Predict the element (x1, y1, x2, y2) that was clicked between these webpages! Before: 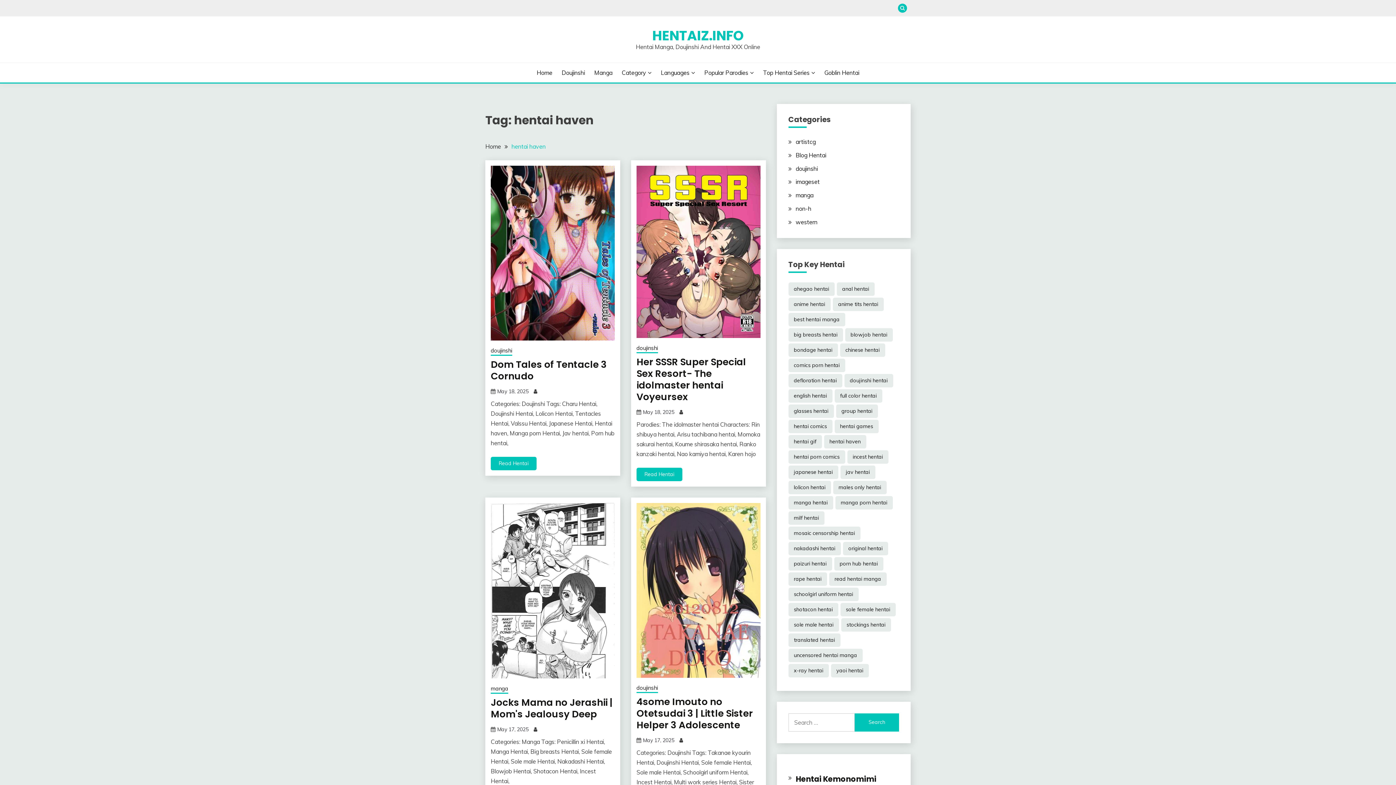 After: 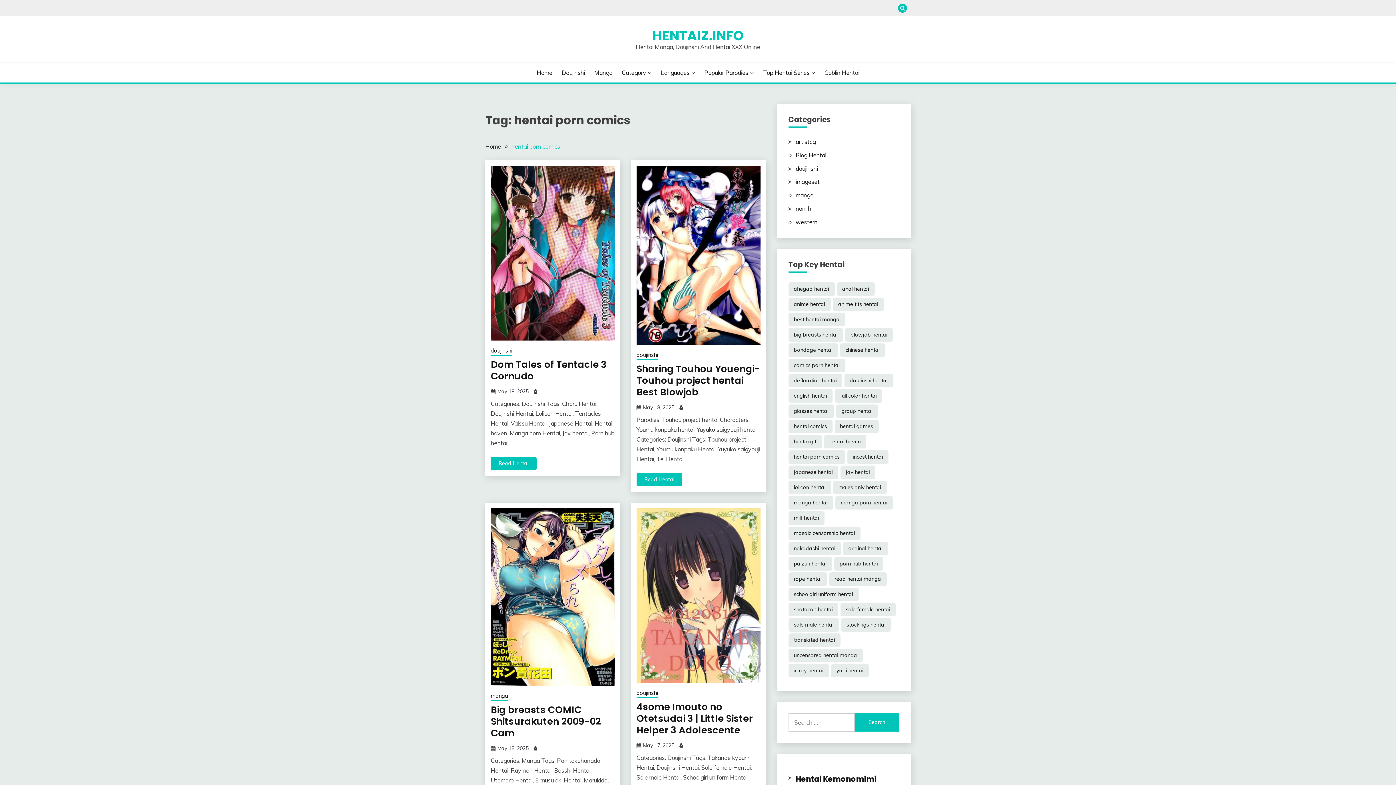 Action: bbox: (788, 450, 845, 463) label: hentai porn comics (25,315 items)